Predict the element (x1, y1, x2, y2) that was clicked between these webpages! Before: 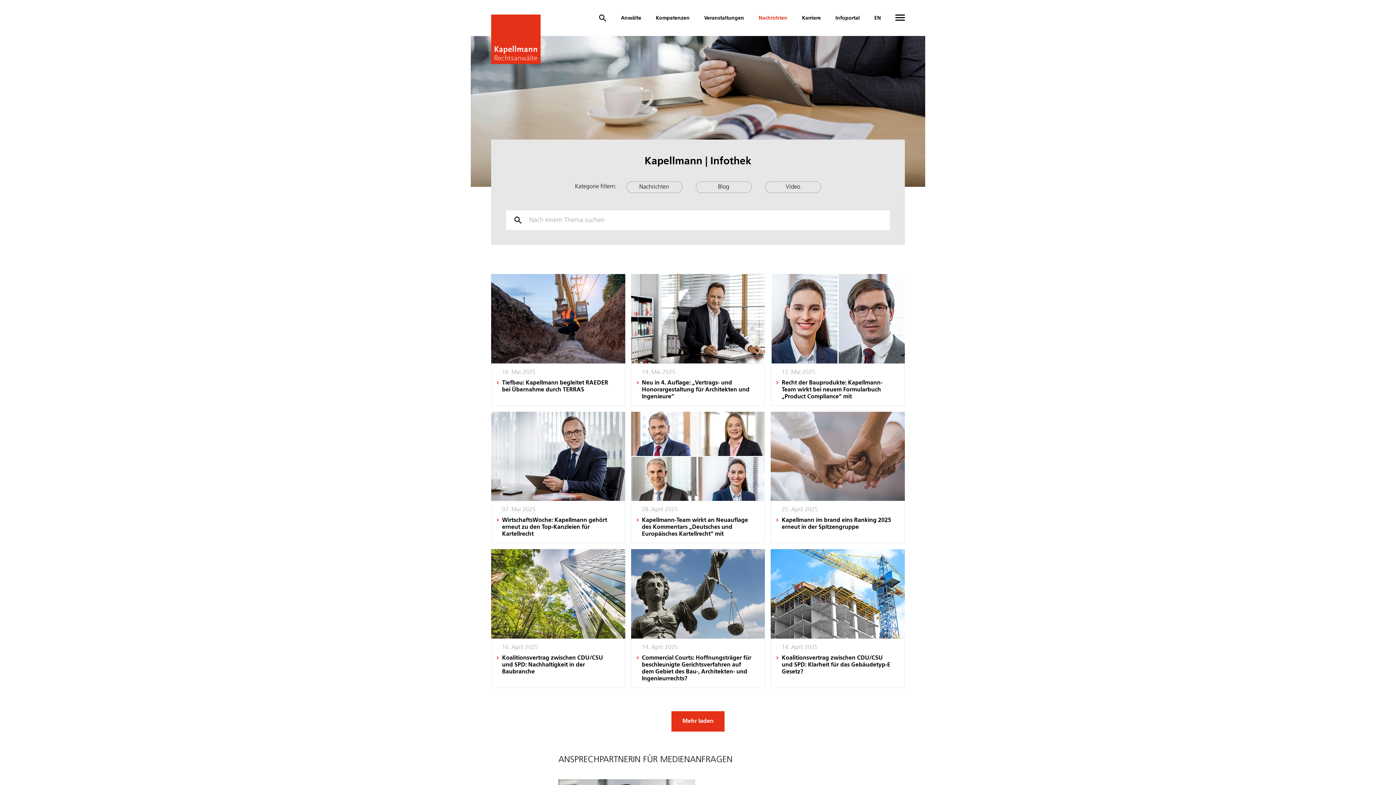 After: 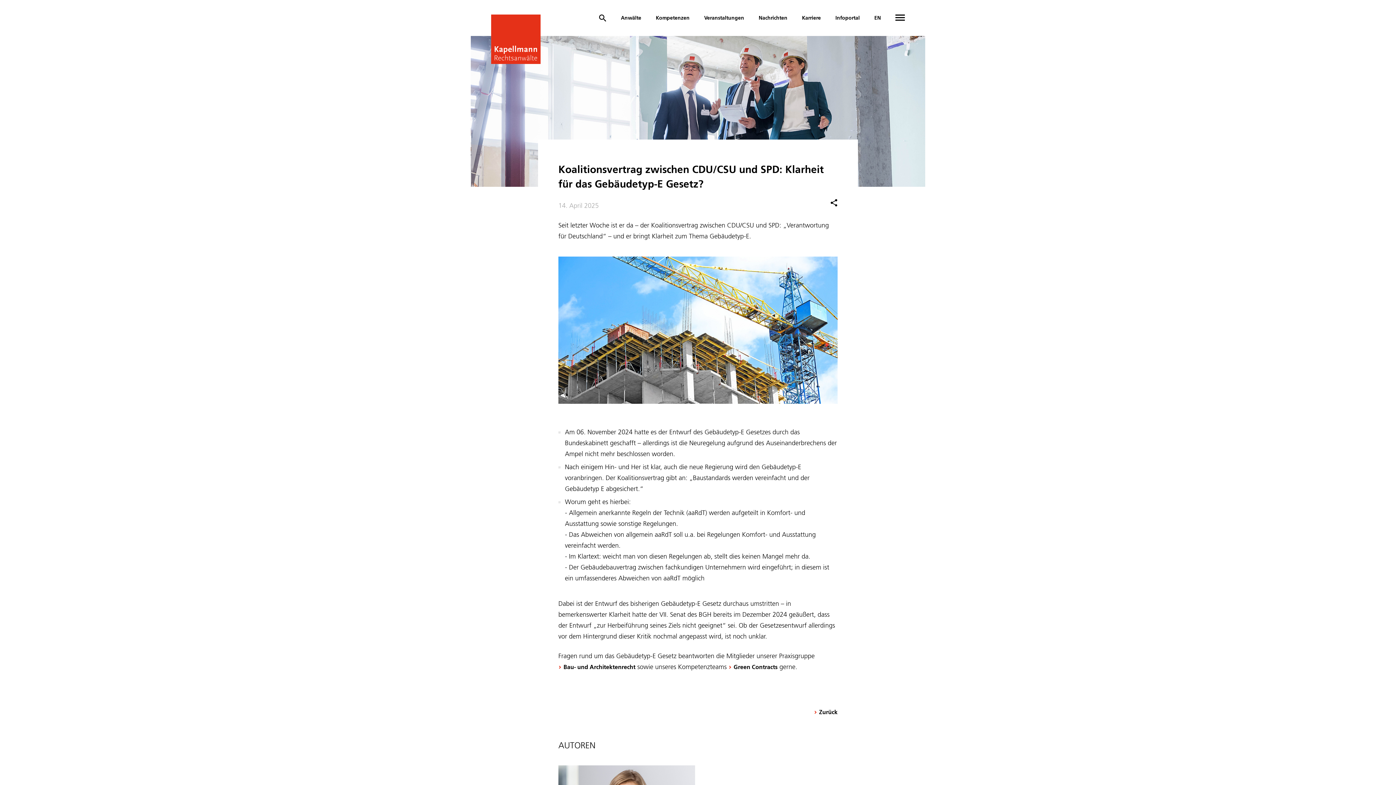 Action: label: Koalitionsvertrag zwischen CDU/CSU und SPD: Klarheit für das Gebäudetyp-E Gesetz? bbox: (781, 655, 894, 675)